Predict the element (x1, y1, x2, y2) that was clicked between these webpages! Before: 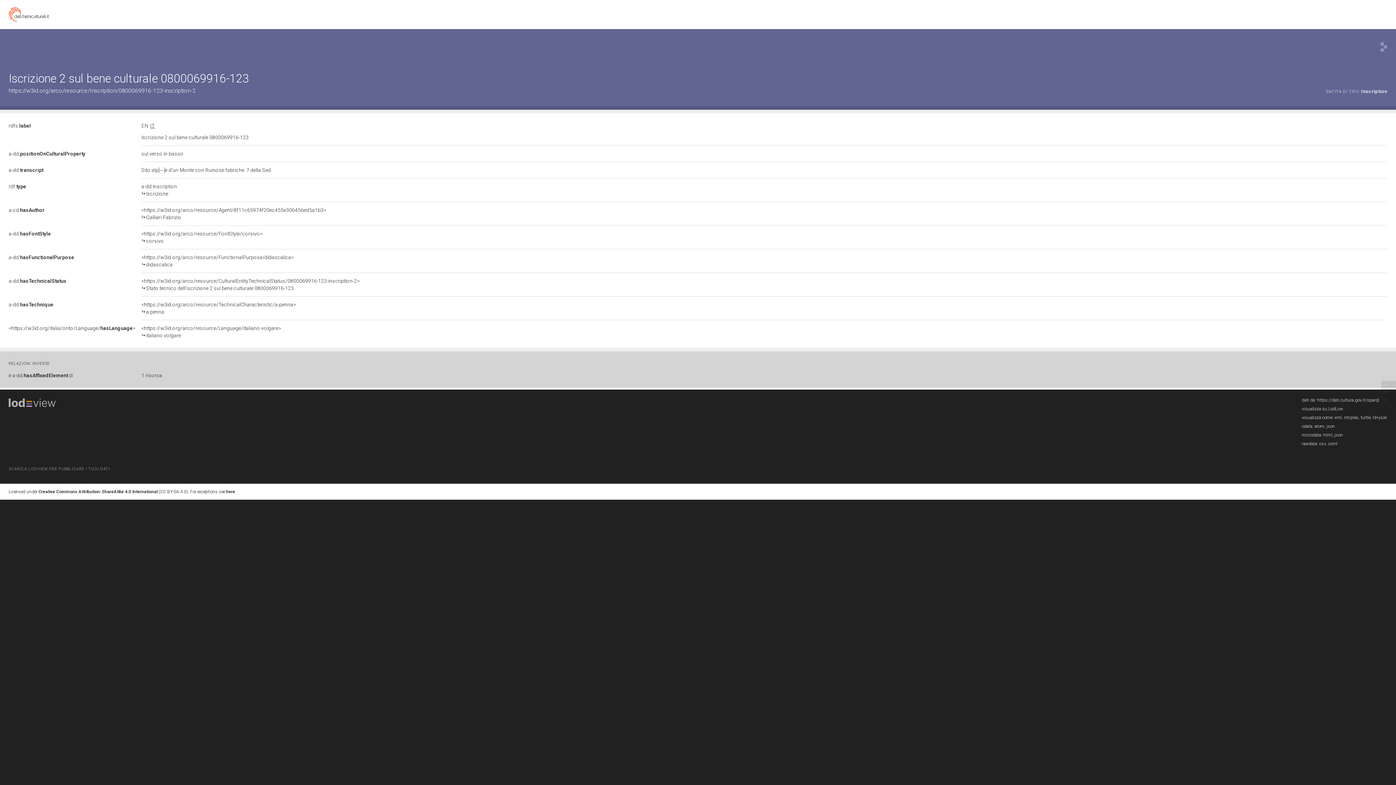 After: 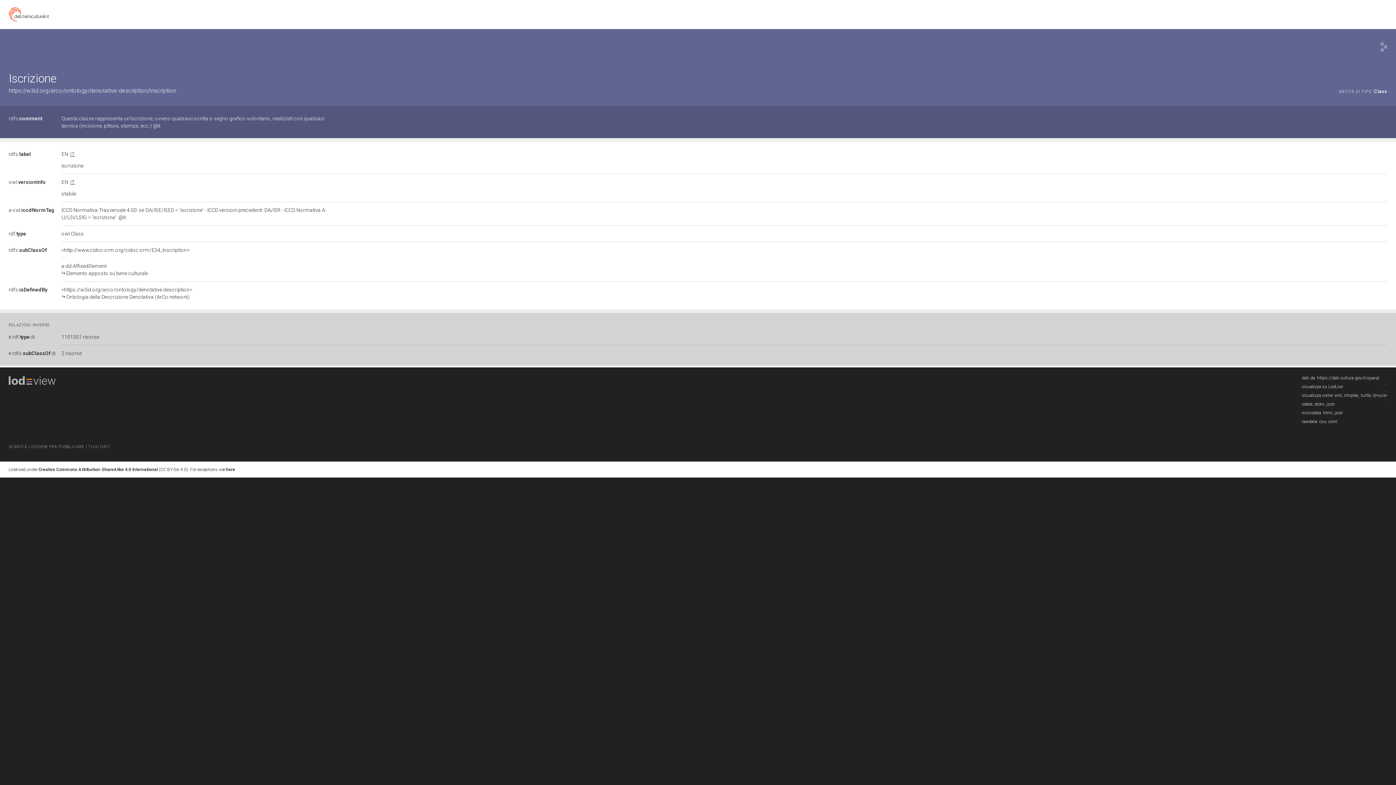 Action: bbox: (141, 183, 1387, 197) label: a-dd:Inscription

Iscrizione